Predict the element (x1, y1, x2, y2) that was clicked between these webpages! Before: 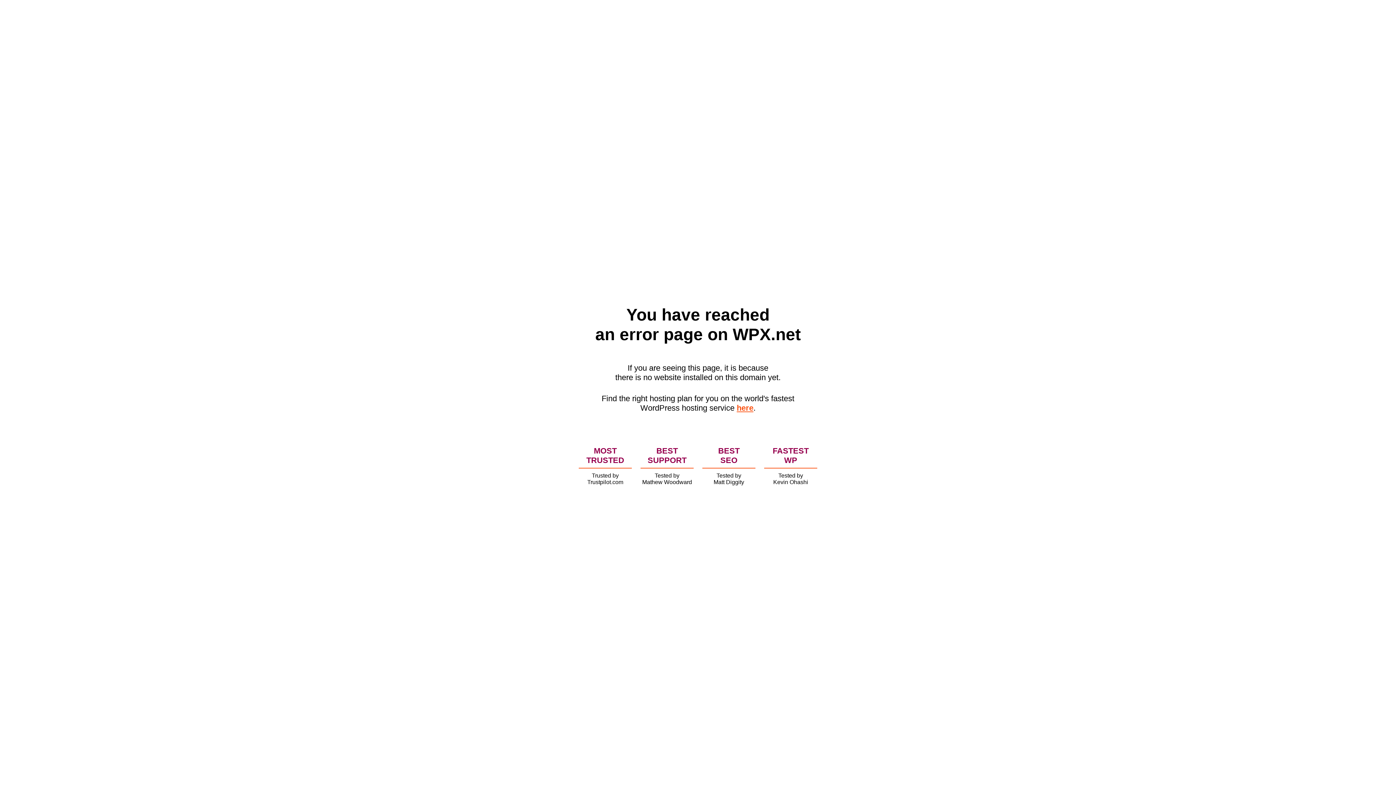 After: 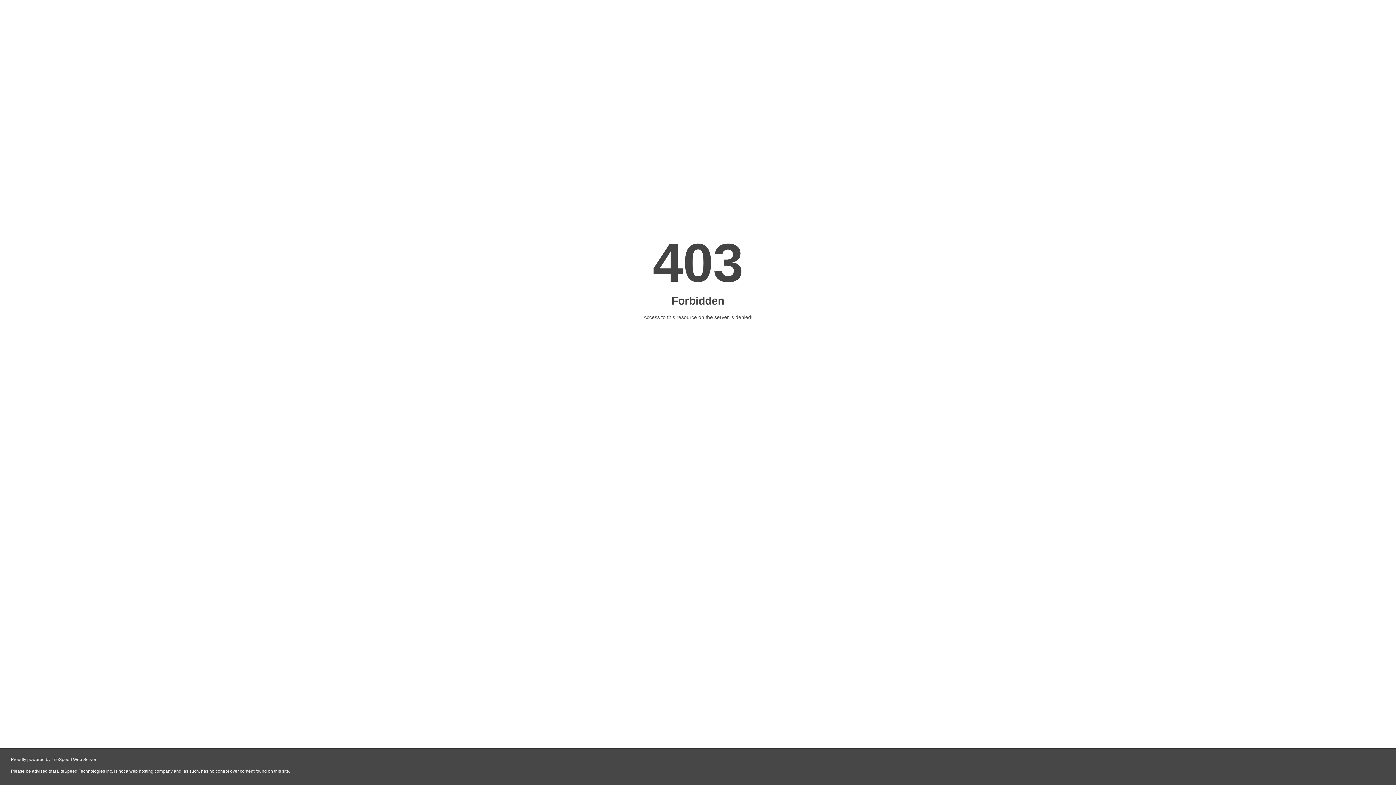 Action: label: here bbox: (736, 403, 753, 412)